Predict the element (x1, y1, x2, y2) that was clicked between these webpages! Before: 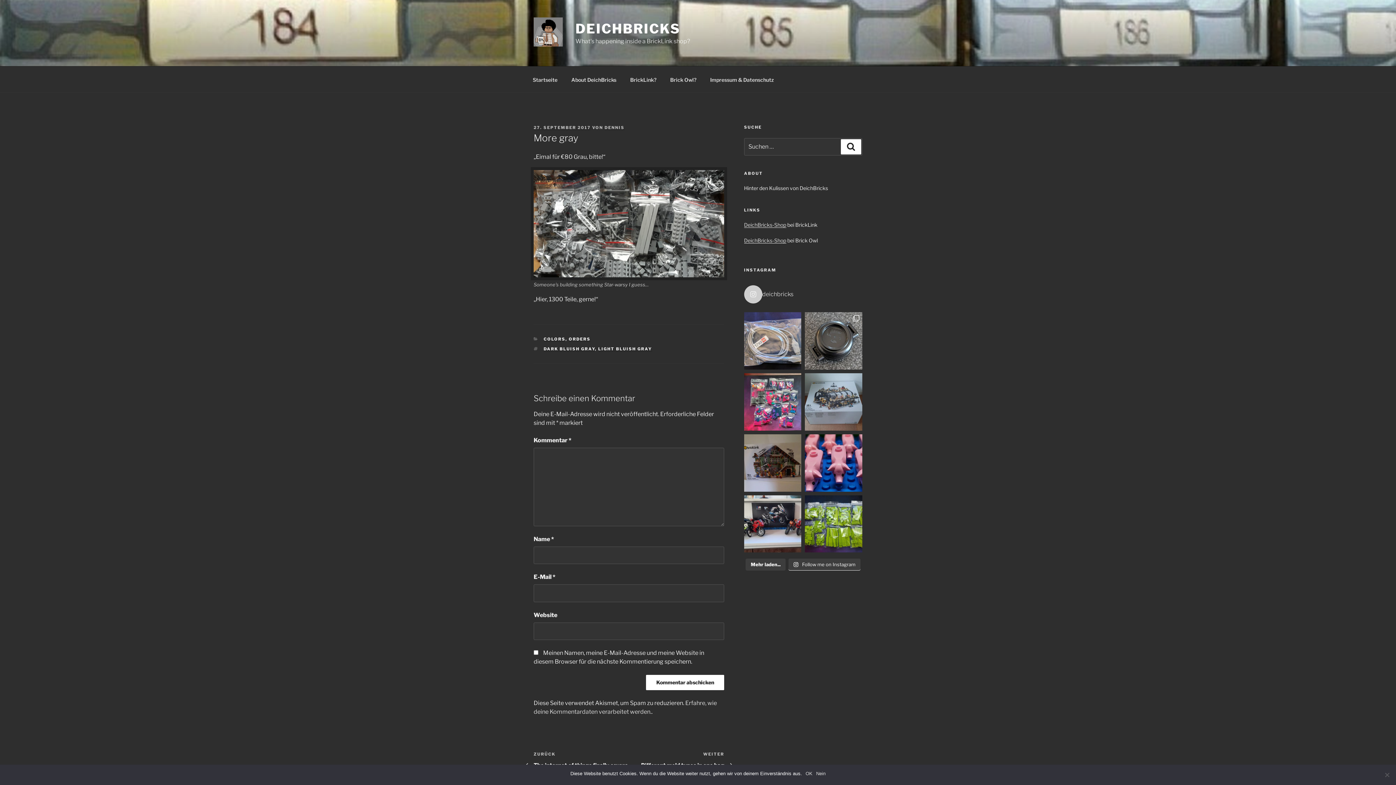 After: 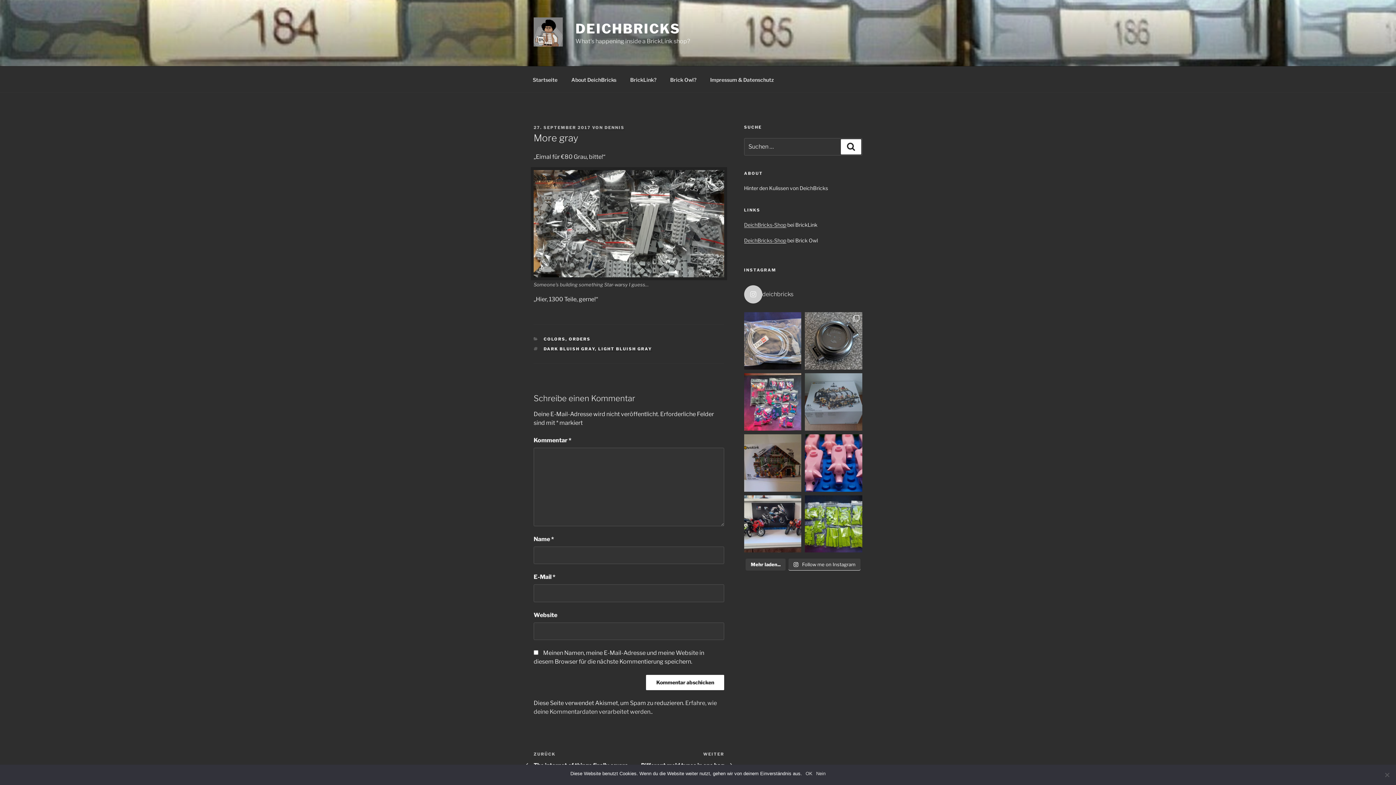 Action: label: #Studgate Station arrived as well. What a large bo bbox: (805, 373, 862, 430)